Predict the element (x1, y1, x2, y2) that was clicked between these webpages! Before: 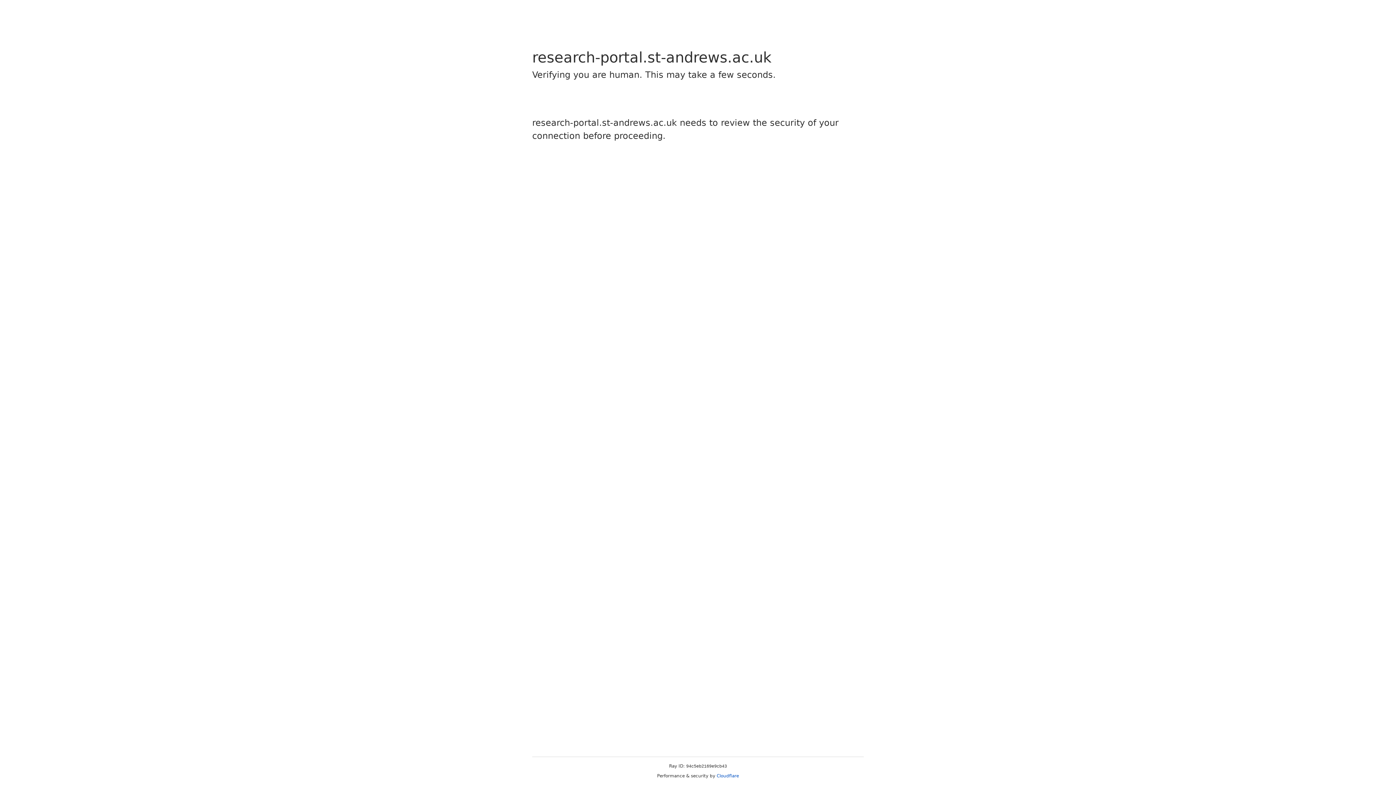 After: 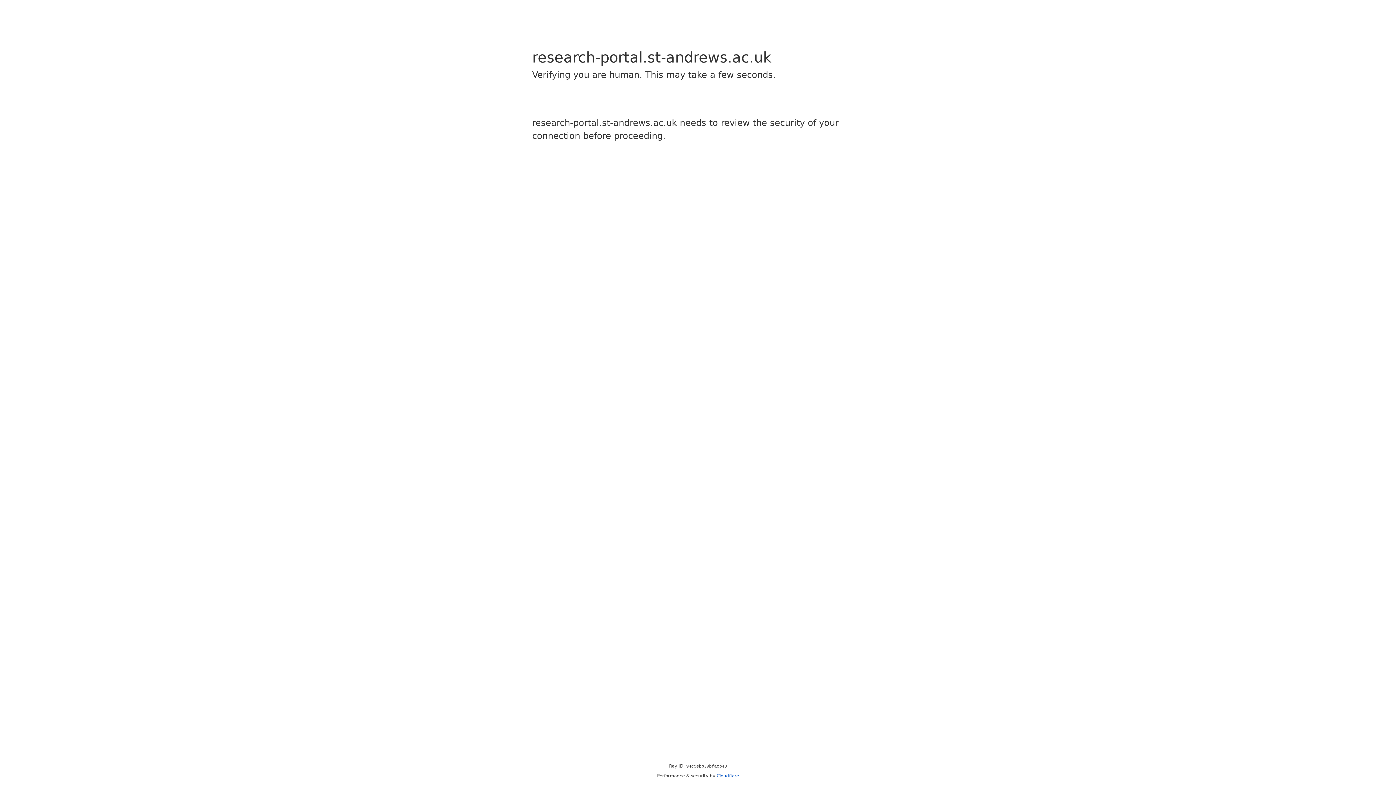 Action: bbox: (716, 773, 739, 778) label: Cloudflare